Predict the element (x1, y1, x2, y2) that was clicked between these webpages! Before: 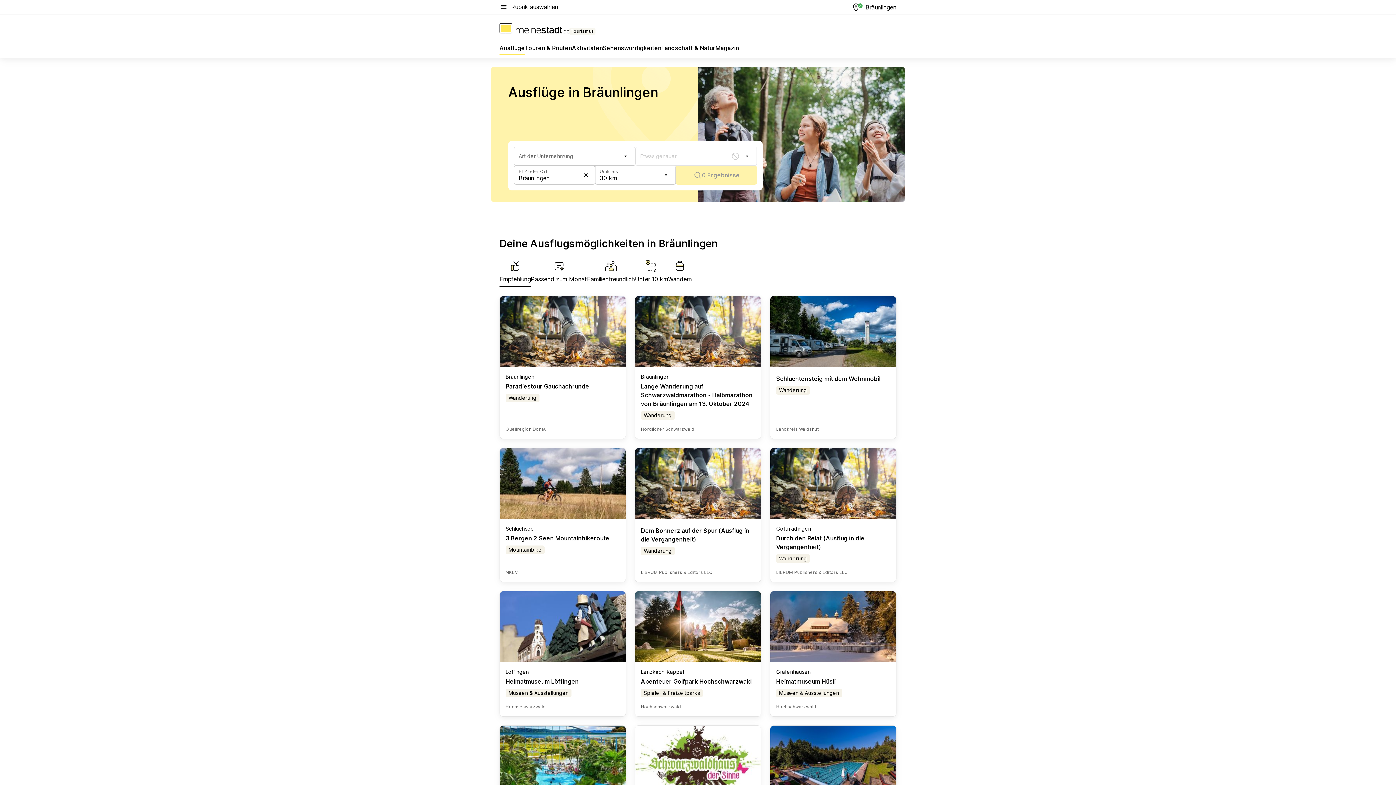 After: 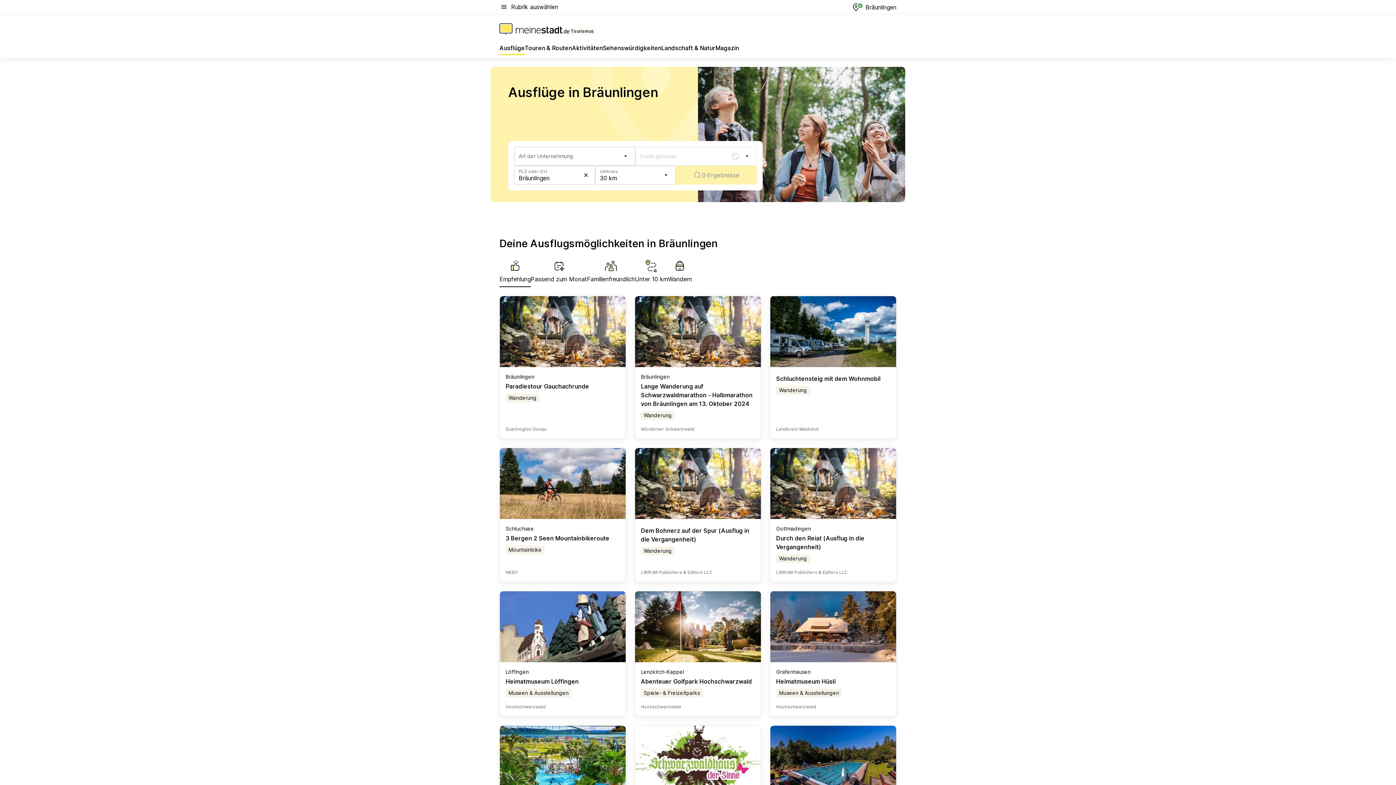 Action: bbox: (641, 527, 749, 543) label: Dem Bohnerz auf der Spur (Ausflug in die Vergangenheit)